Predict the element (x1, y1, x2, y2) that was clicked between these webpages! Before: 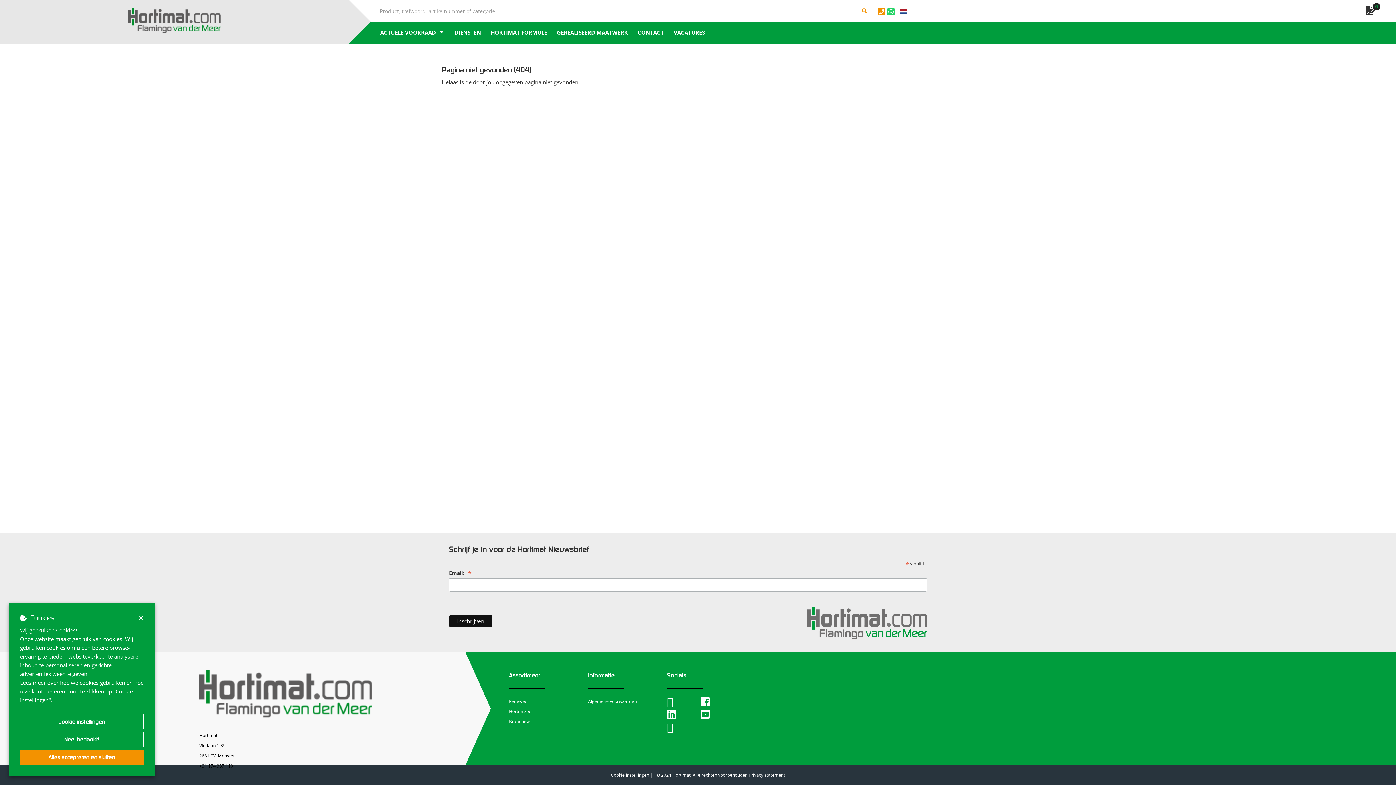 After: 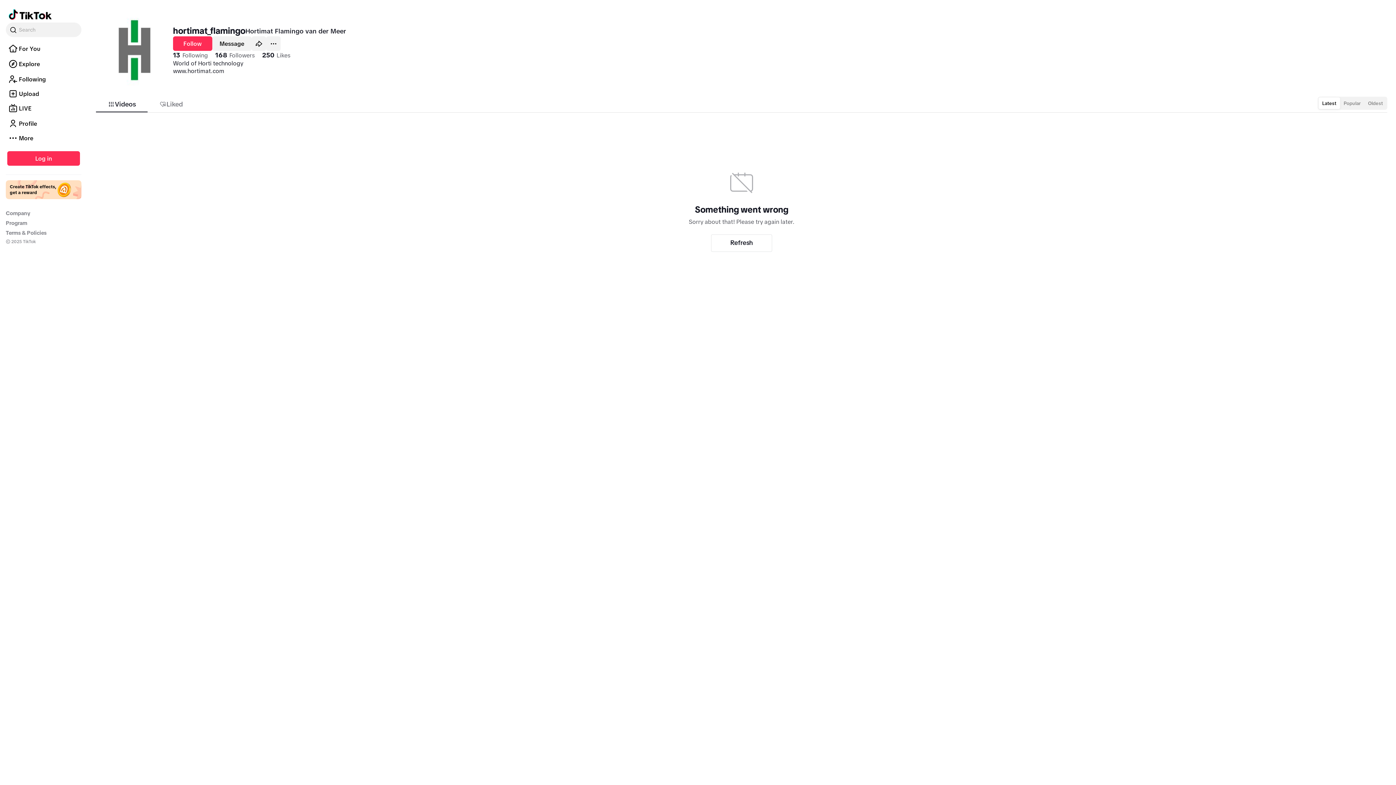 Action: bbox: (667, 725, 675, 733) label:  